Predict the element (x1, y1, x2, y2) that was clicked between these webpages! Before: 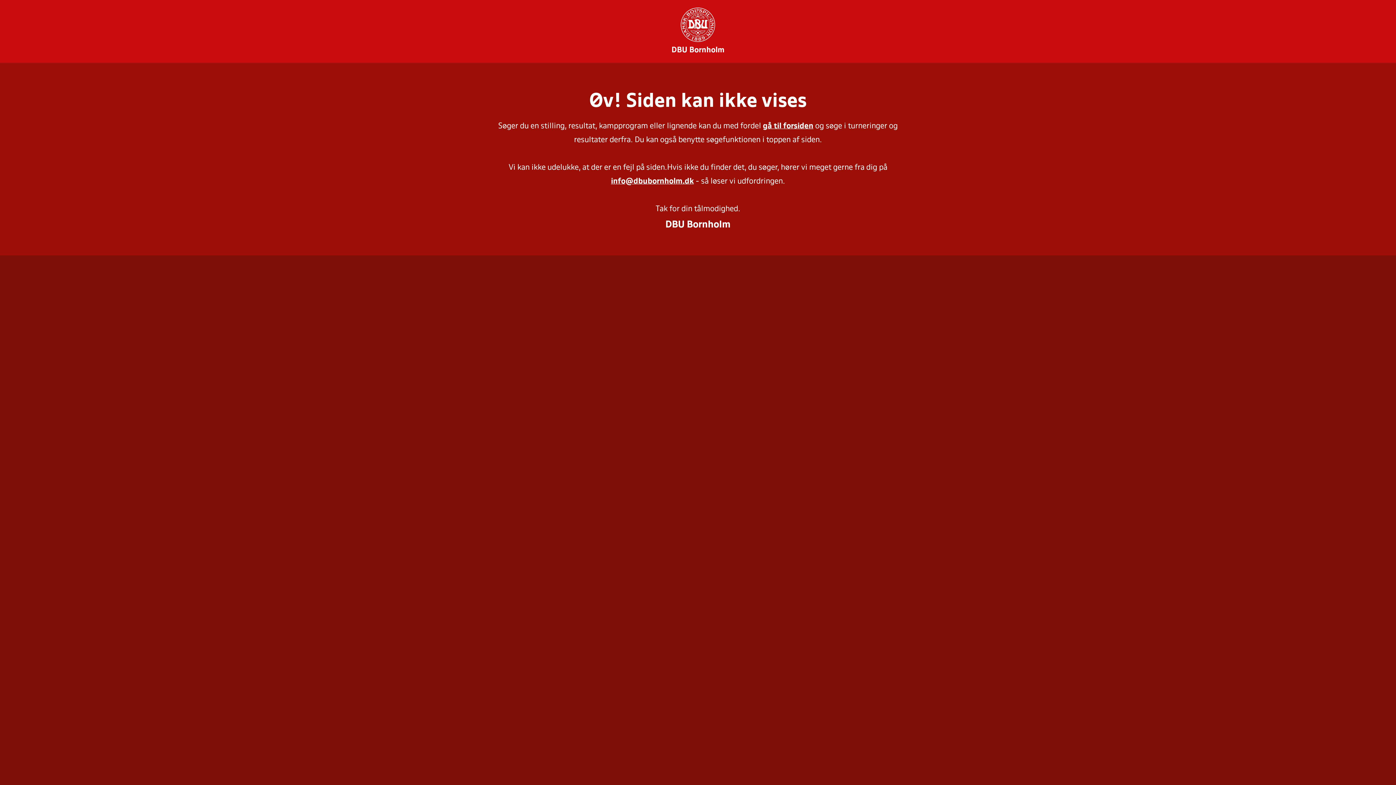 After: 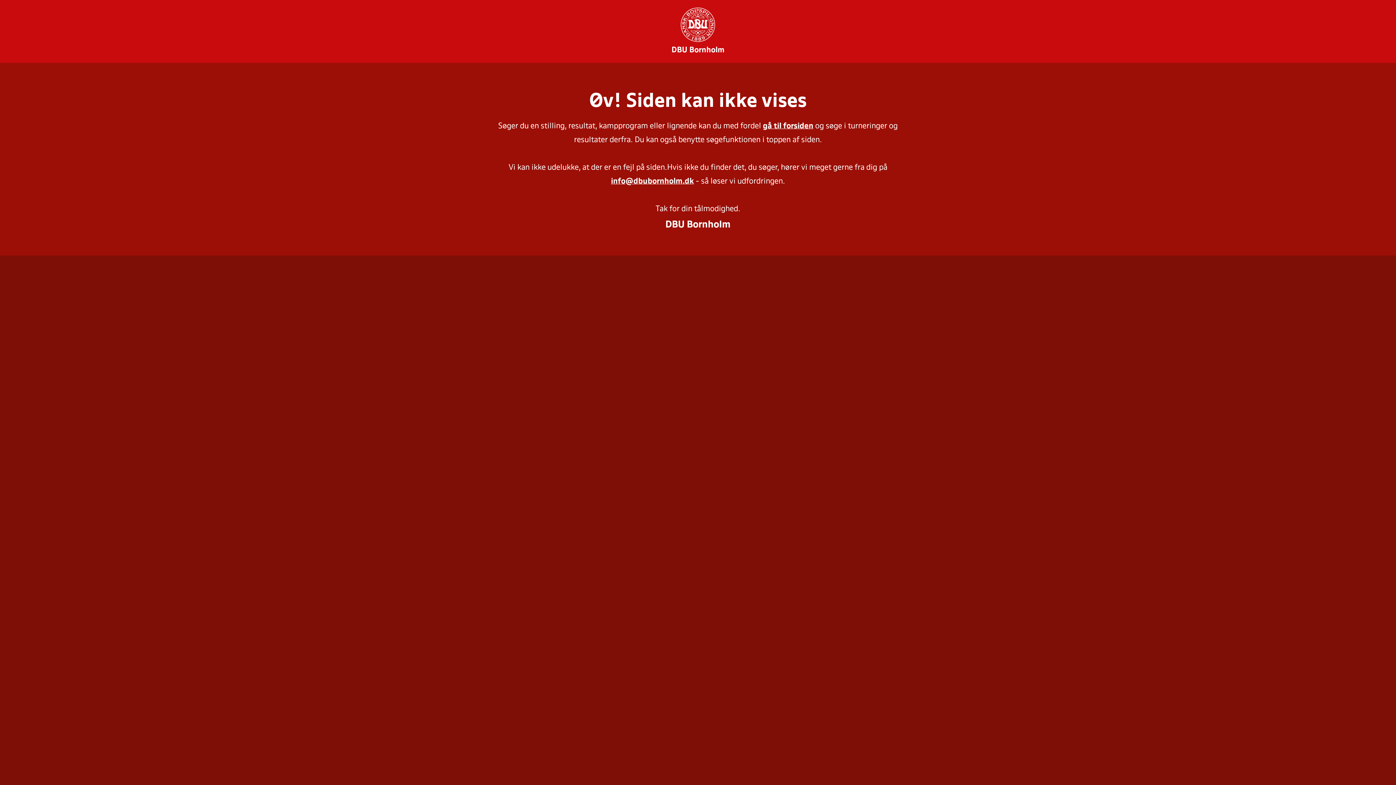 Action: label: info@dbubornholm.dk bbox: (611, 178, 694, 185)